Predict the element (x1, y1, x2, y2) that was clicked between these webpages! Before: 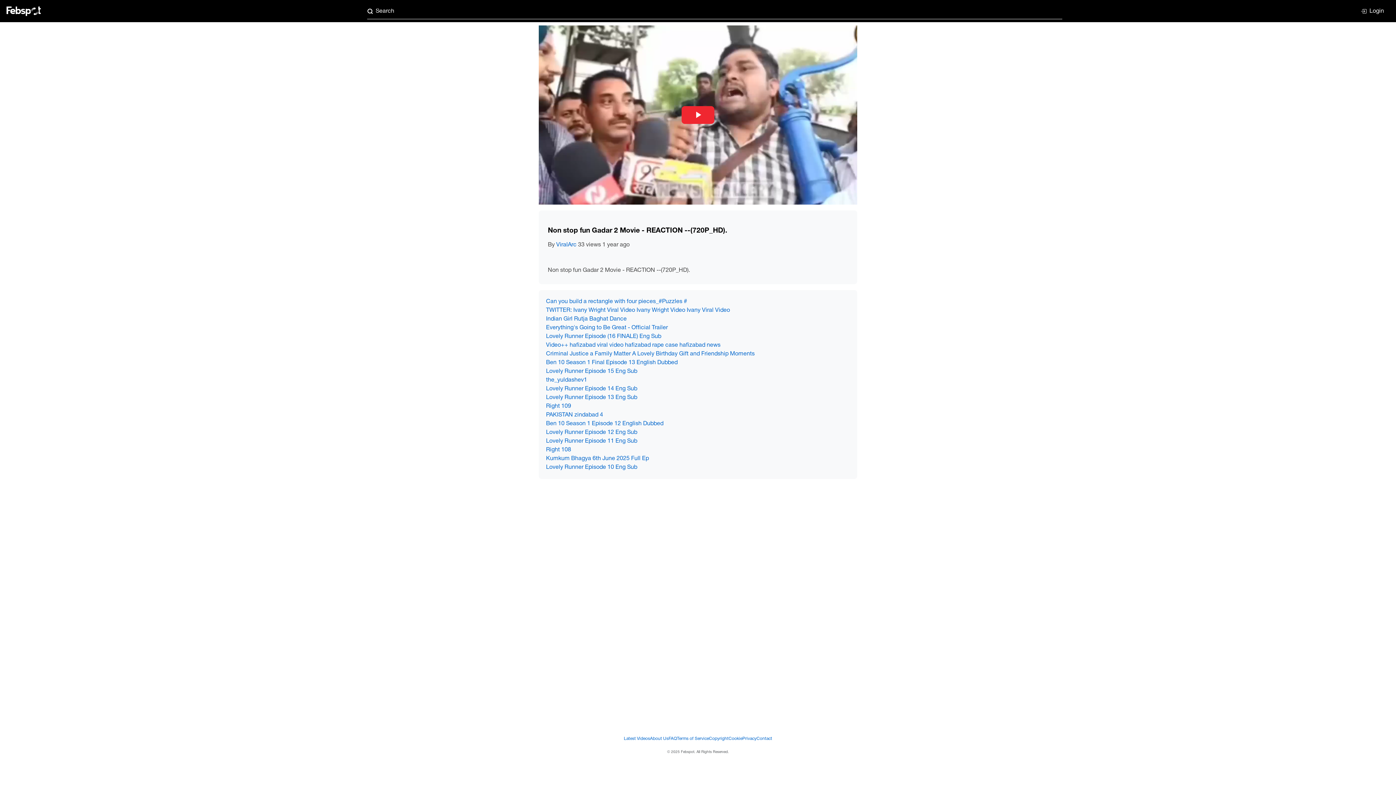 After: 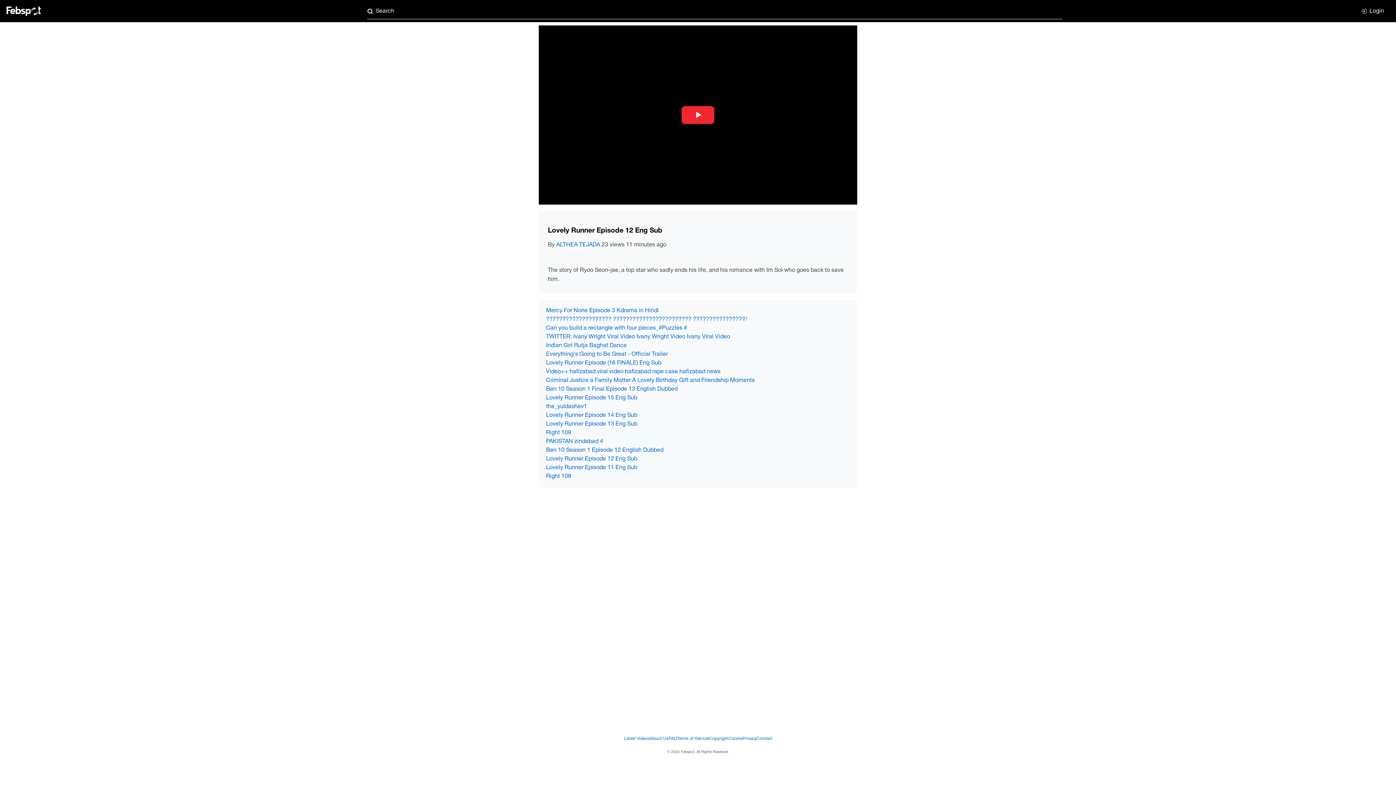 Action: label: Lovely Runner Episode 12 Eng Sub bbox: (546, 430, 637, 435)